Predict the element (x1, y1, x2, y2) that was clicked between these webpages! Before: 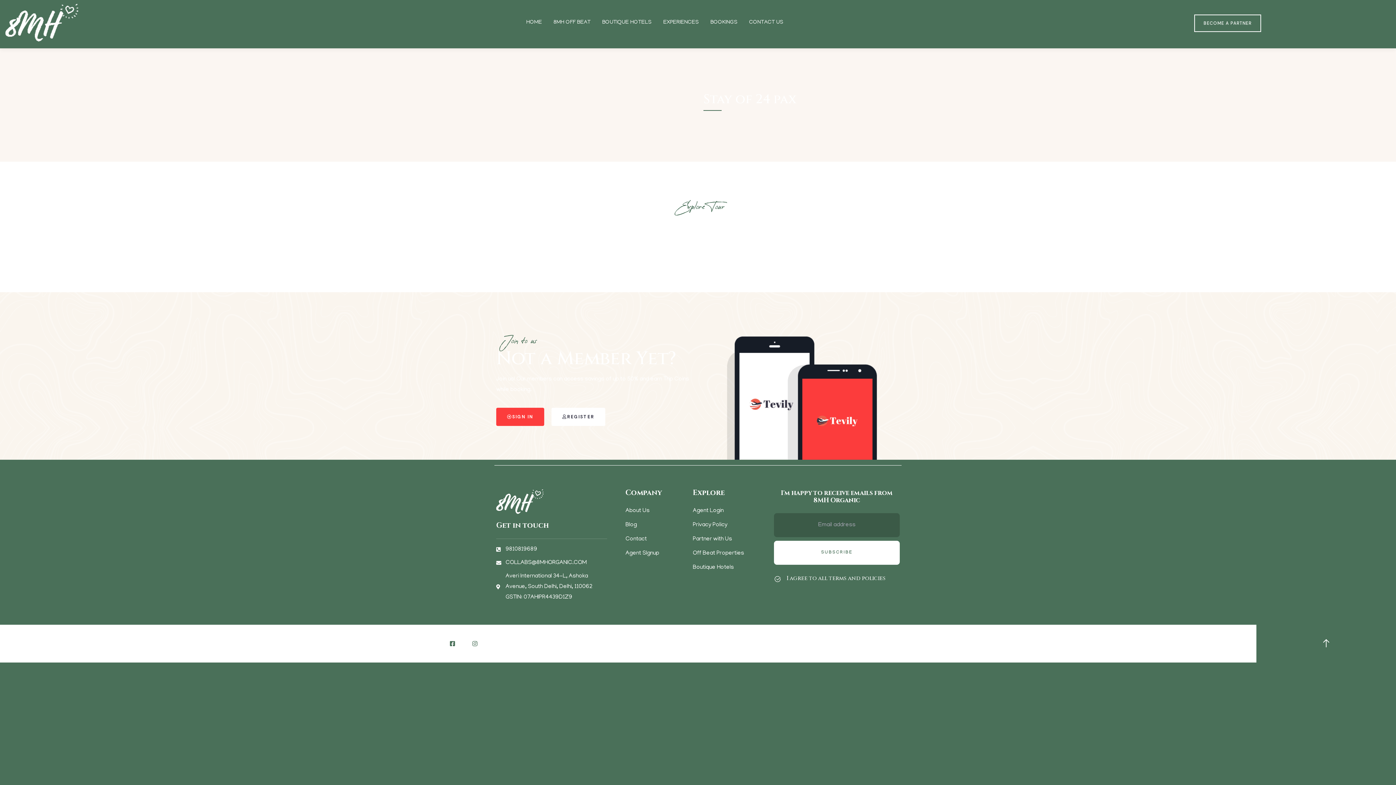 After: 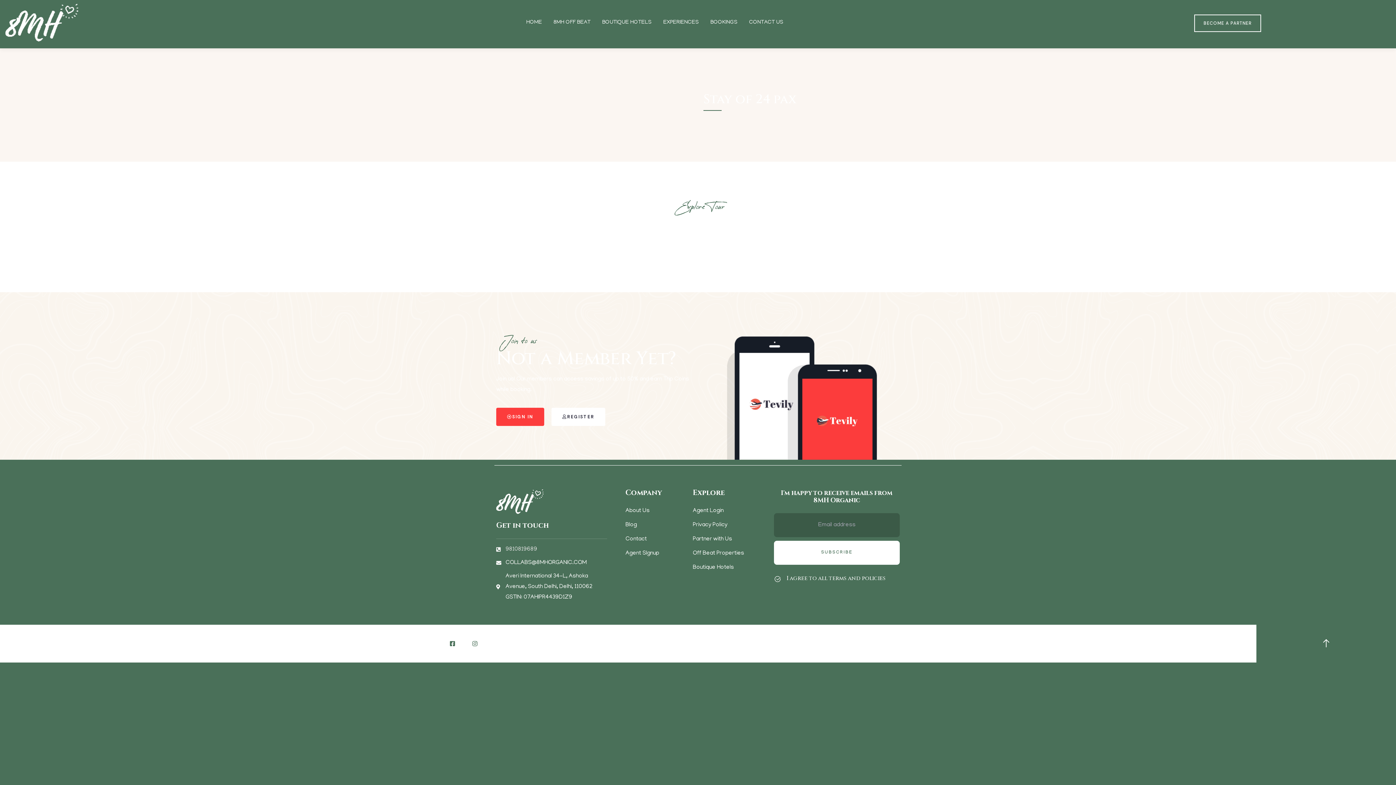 Action: label: 9810819689 bbox: (496, 544, 607, 555)